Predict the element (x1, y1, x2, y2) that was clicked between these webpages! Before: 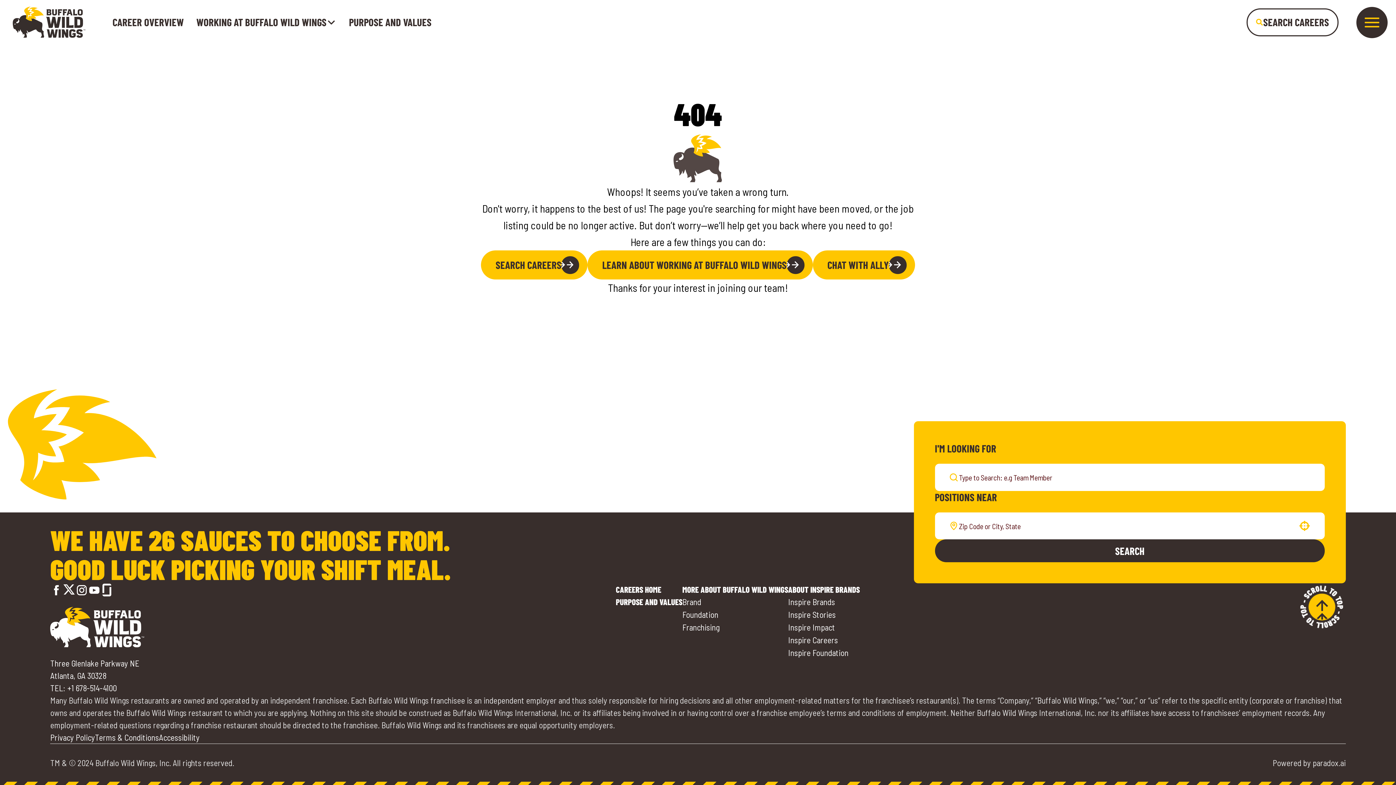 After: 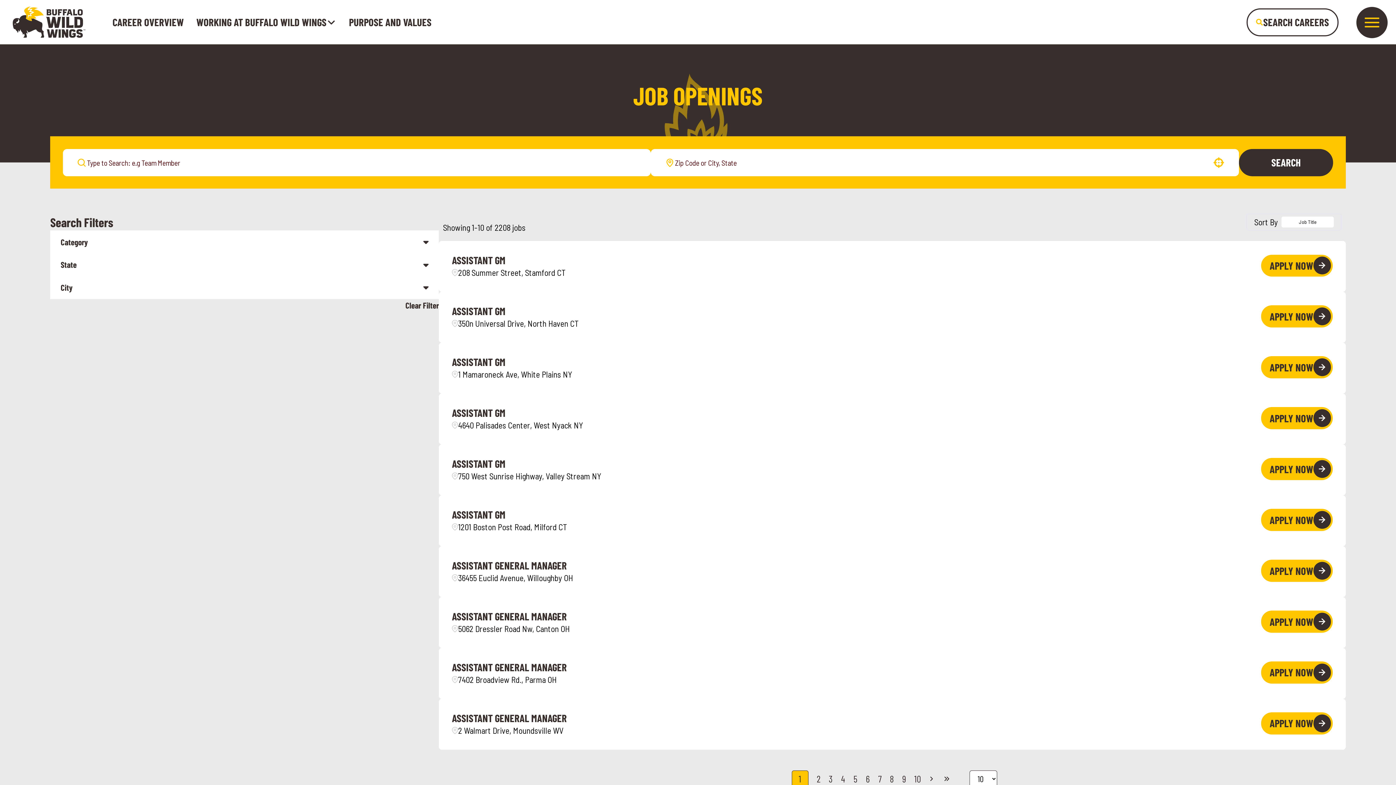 Action: label: SEARCH CAREERS bbox: (481, 250, 587, 279)